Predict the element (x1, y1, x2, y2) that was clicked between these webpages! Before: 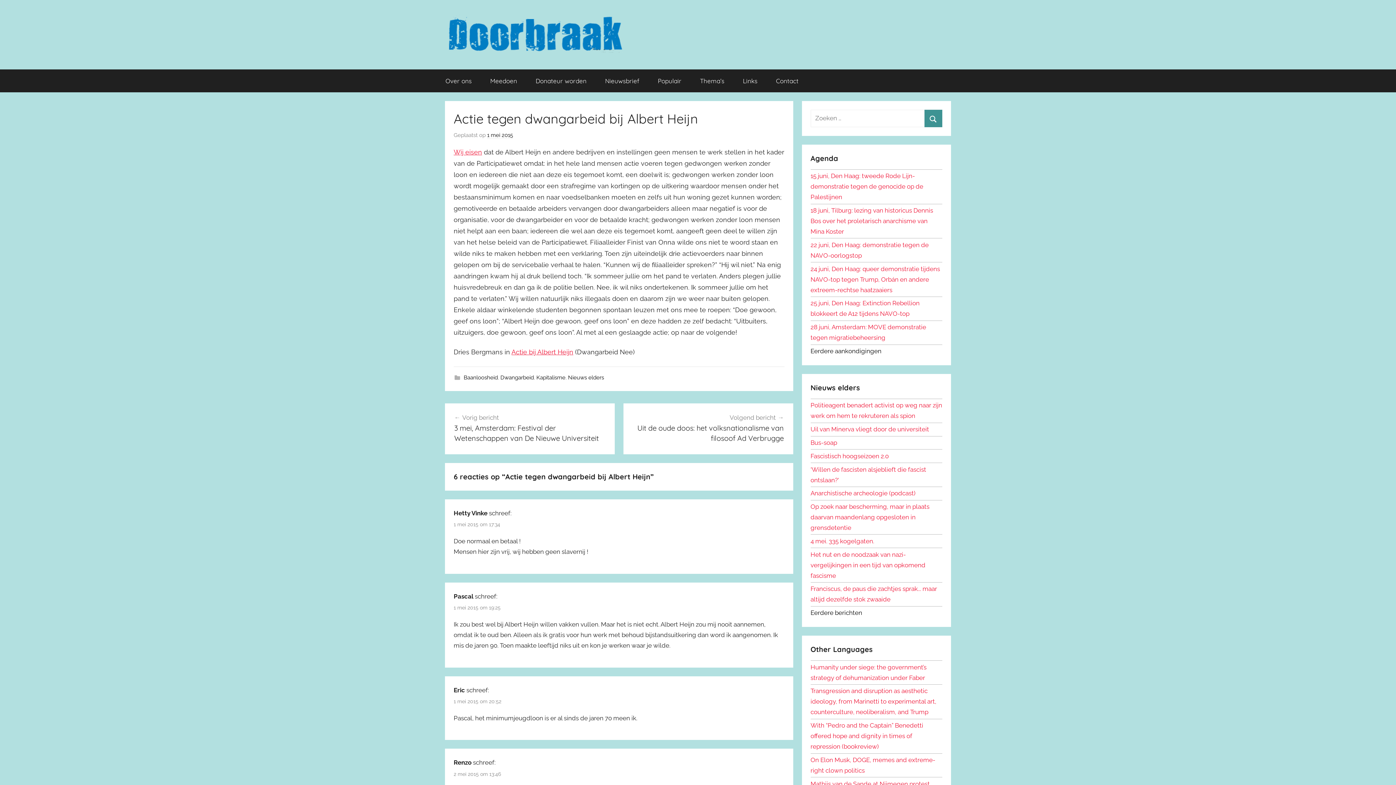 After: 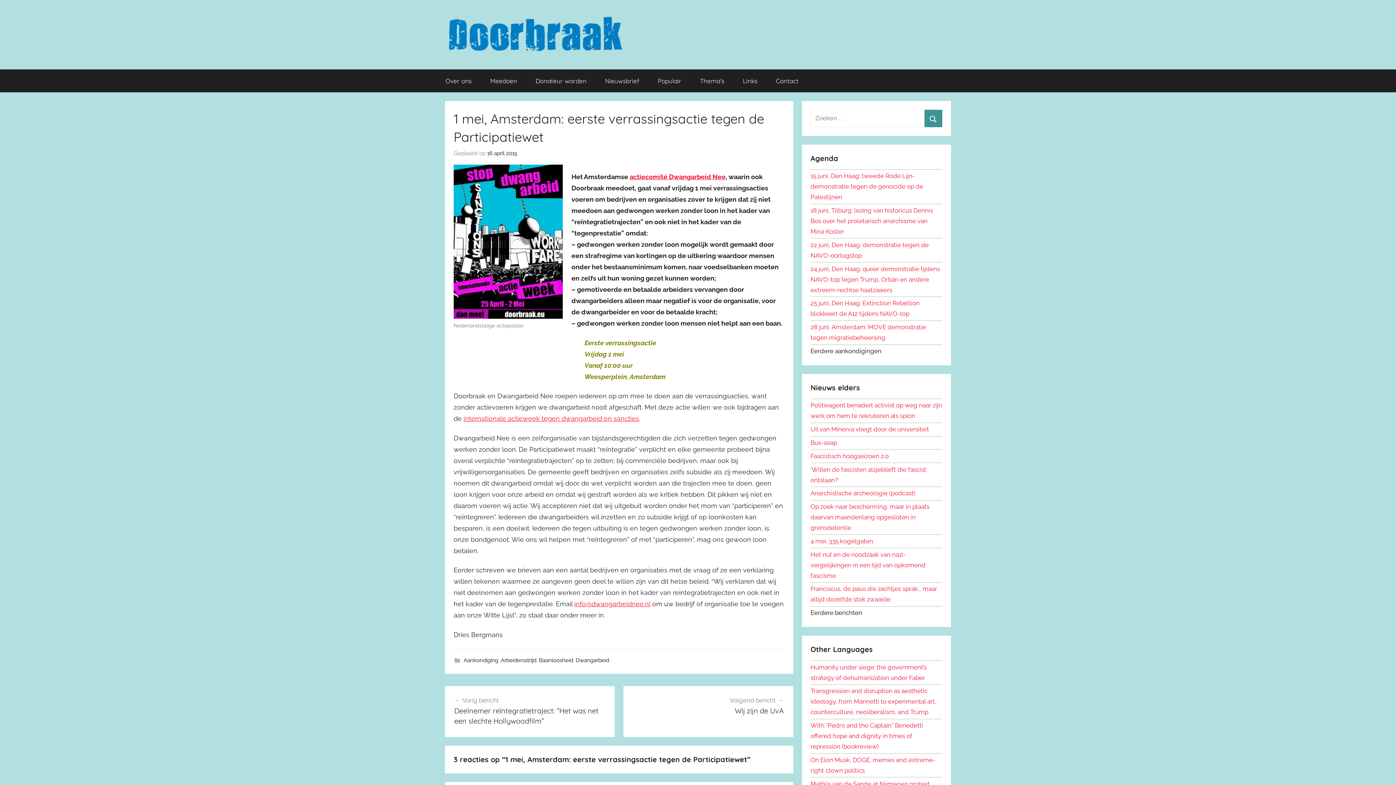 Action: bbox: (453, 148, 482, 156) label: Wij eisen